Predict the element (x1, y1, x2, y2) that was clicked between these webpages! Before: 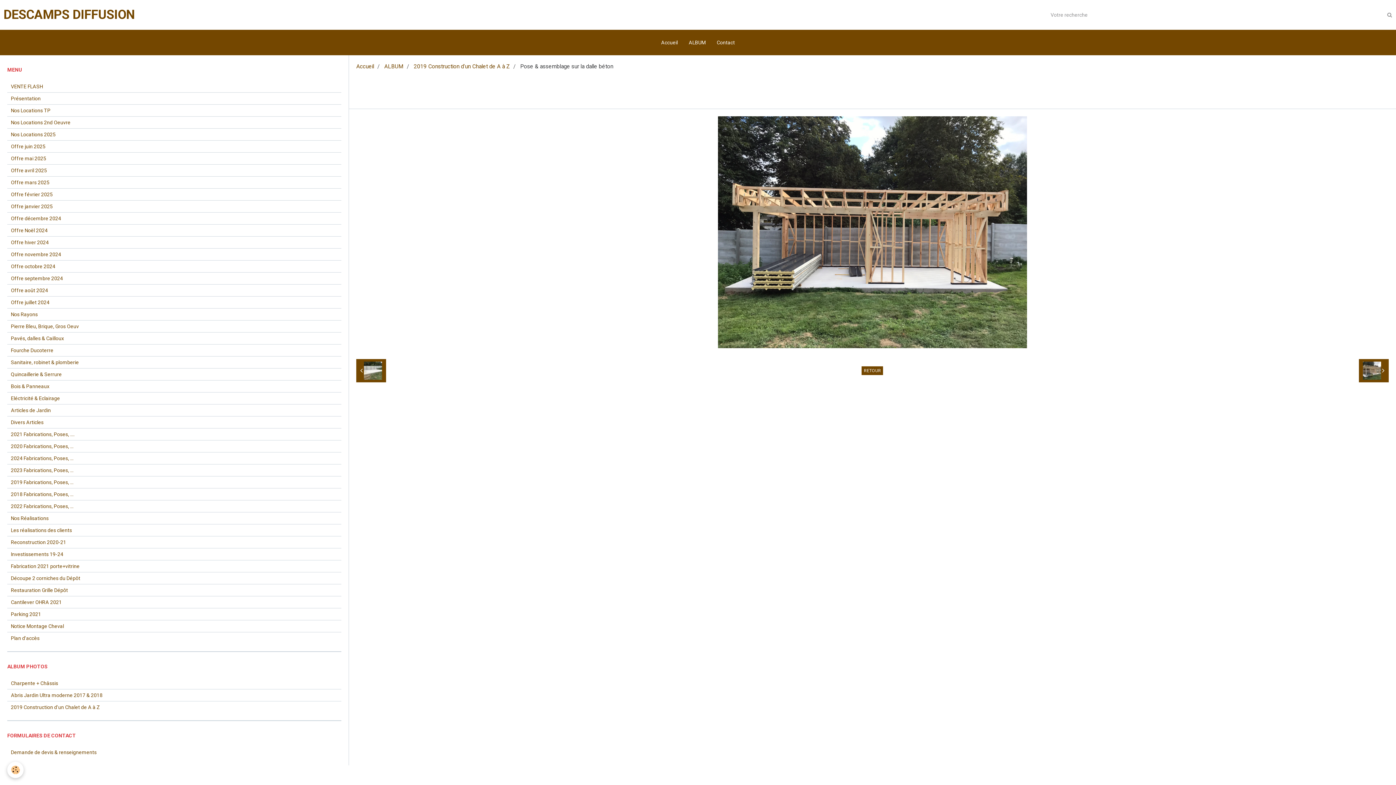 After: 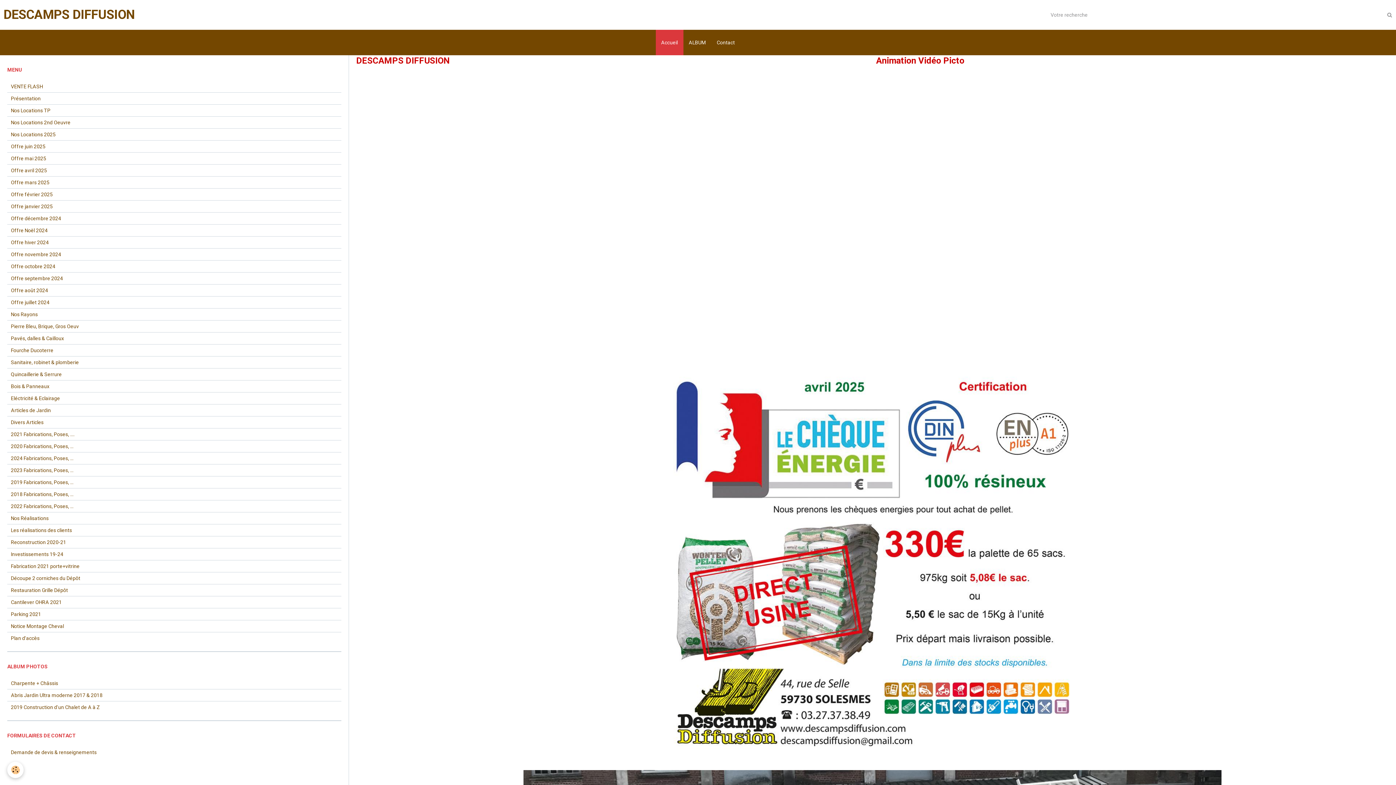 Action: bbox: (356, 63, 374, 69) label: Accueil